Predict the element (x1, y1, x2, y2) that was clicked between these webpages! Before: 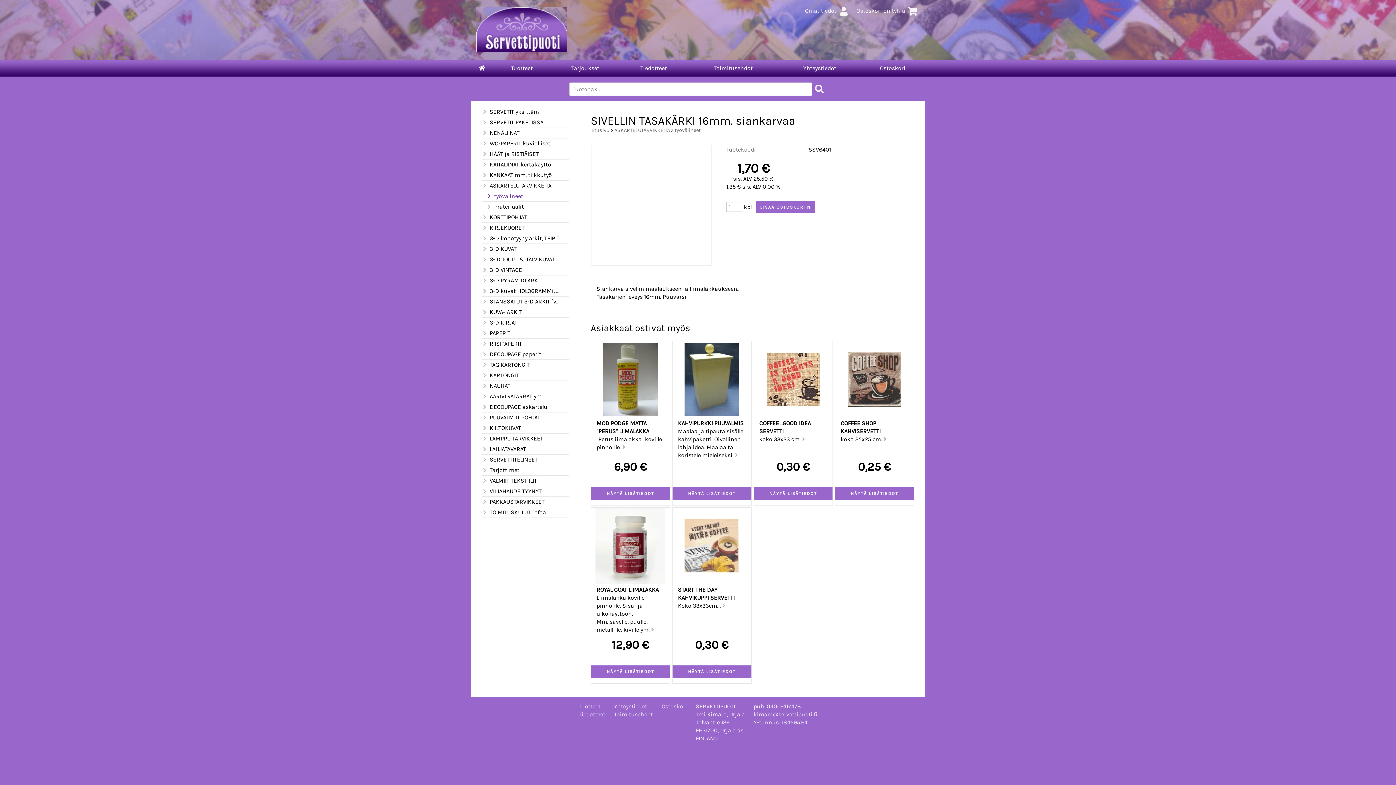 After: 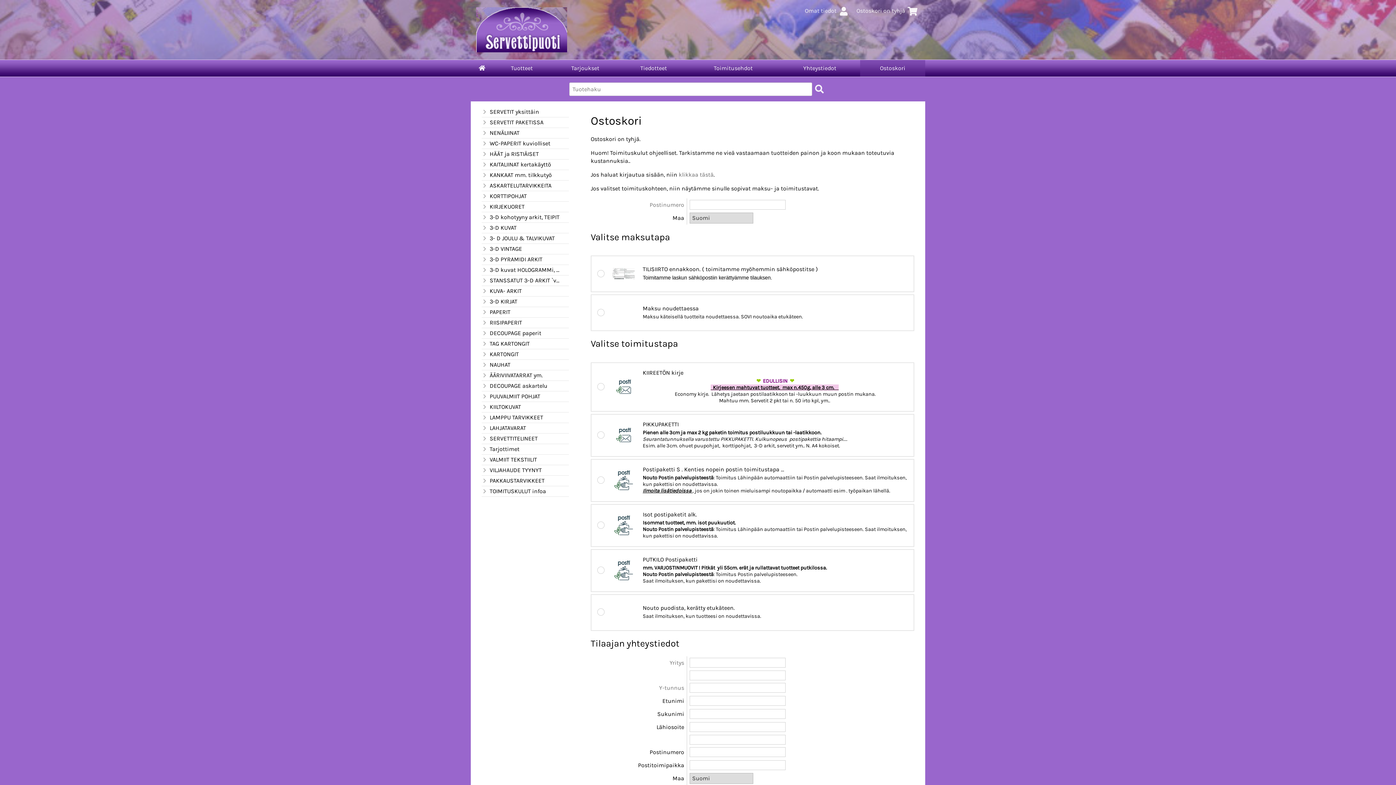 Action: label: Ostoskori bbox: (860, 59, 925, 76)